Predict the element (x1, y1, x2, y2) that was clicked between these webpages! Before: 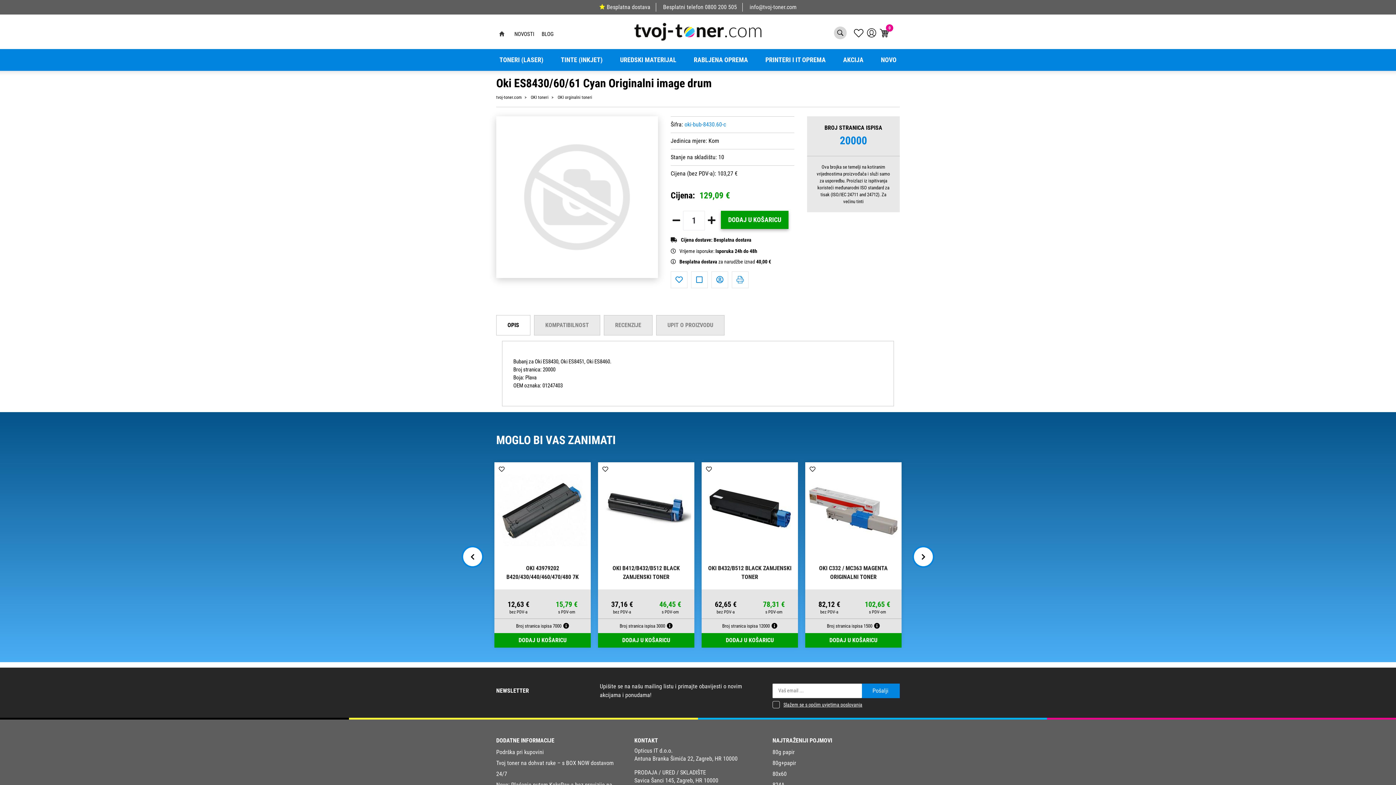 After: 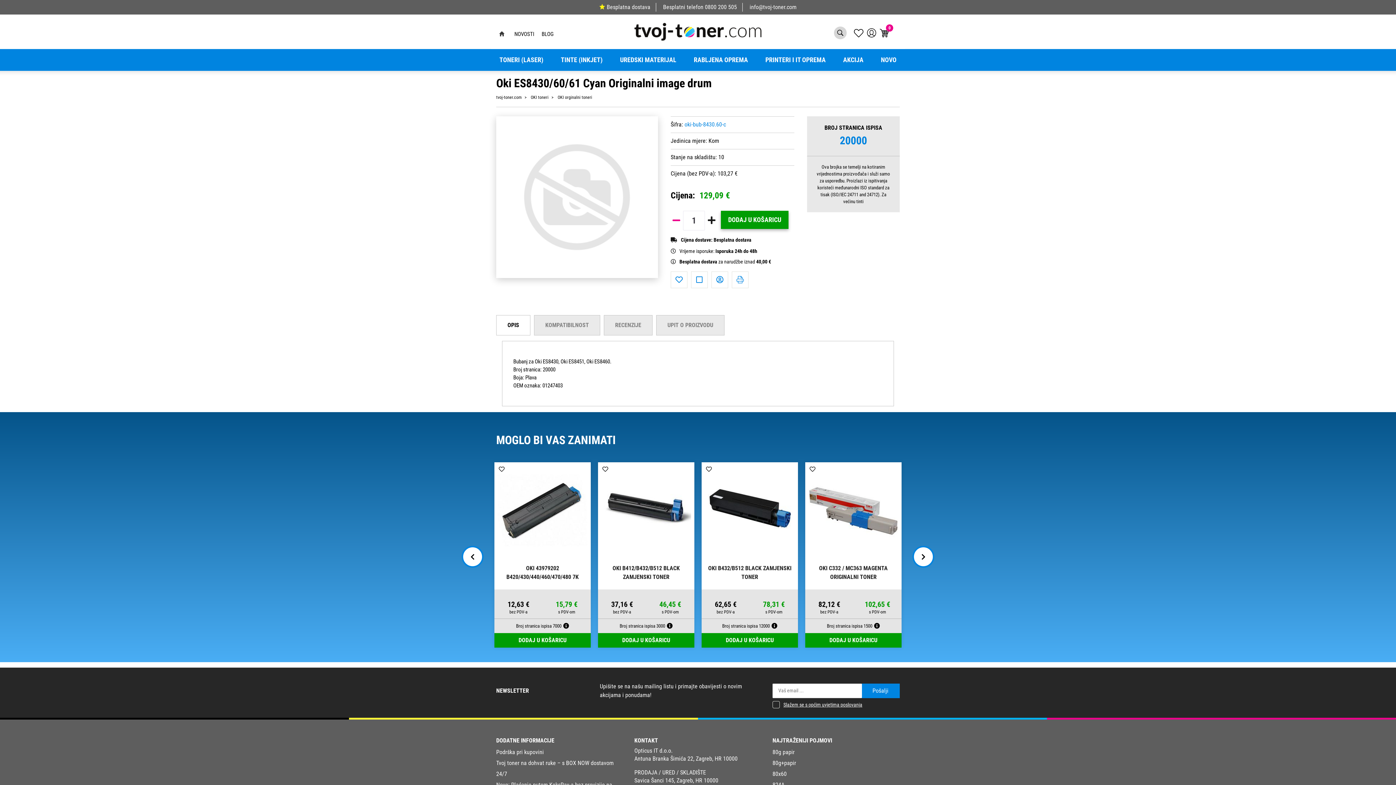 Action: bbox: (670, 215, 682, 225)